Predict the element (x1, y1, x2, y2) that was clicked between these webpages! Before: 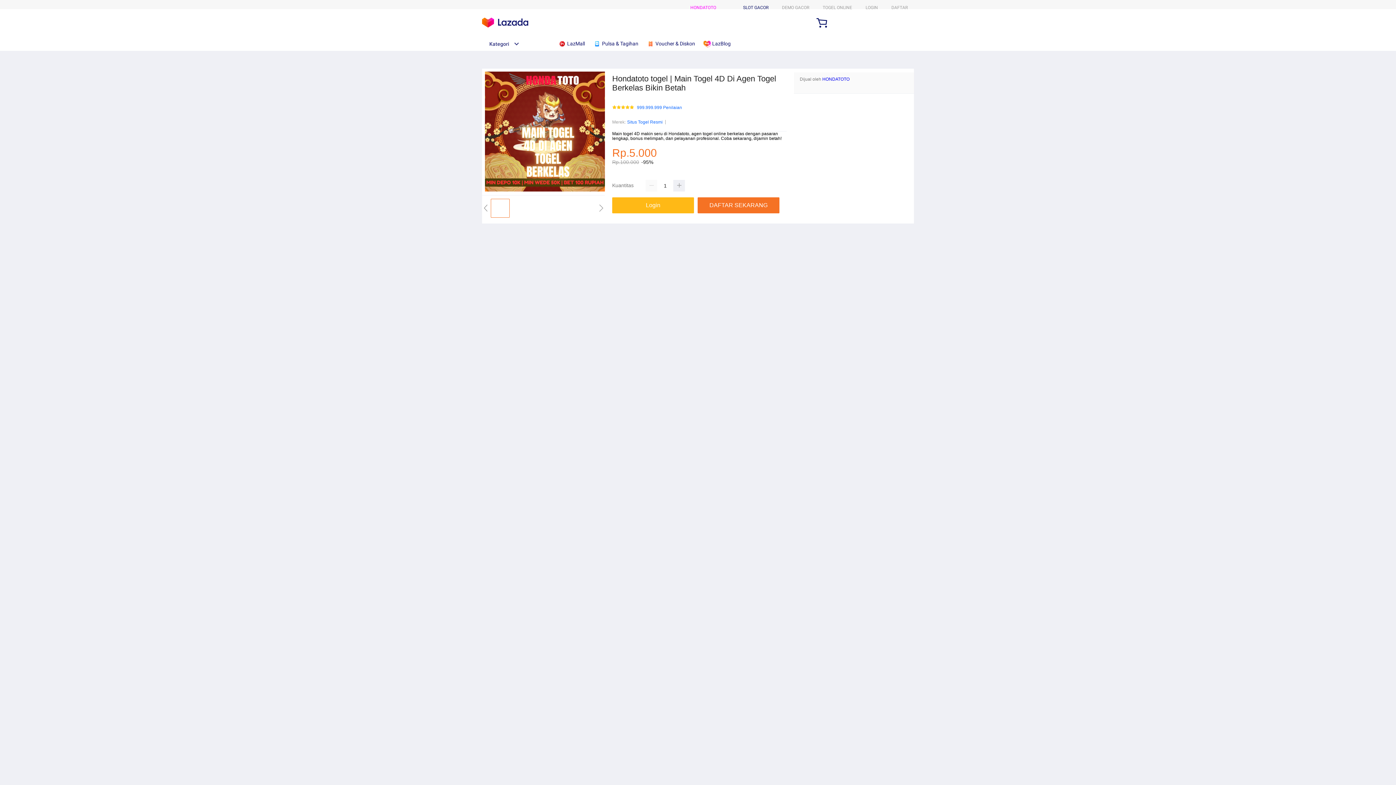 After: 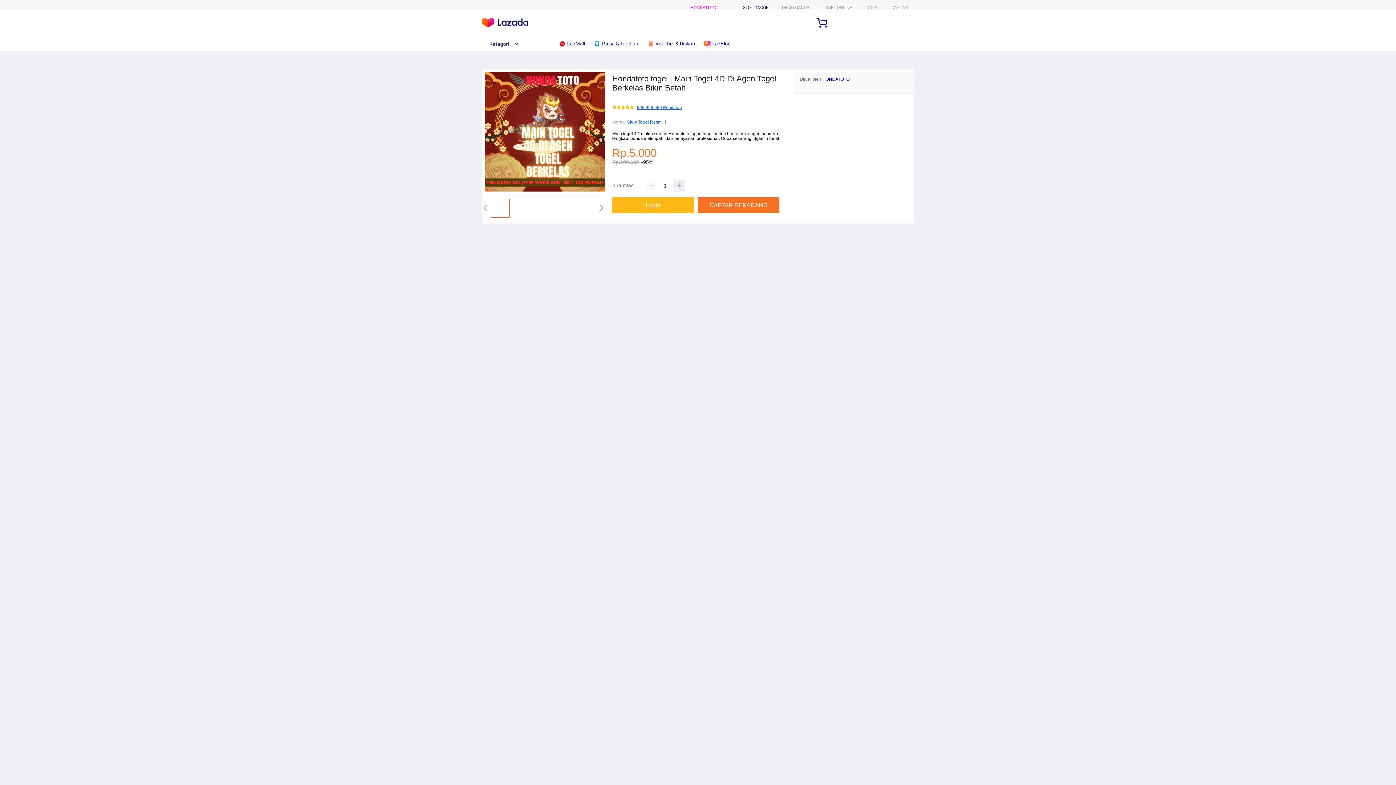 Action: bbox: (637, 105, 682, 110) label: 999.999.999 Penilaian